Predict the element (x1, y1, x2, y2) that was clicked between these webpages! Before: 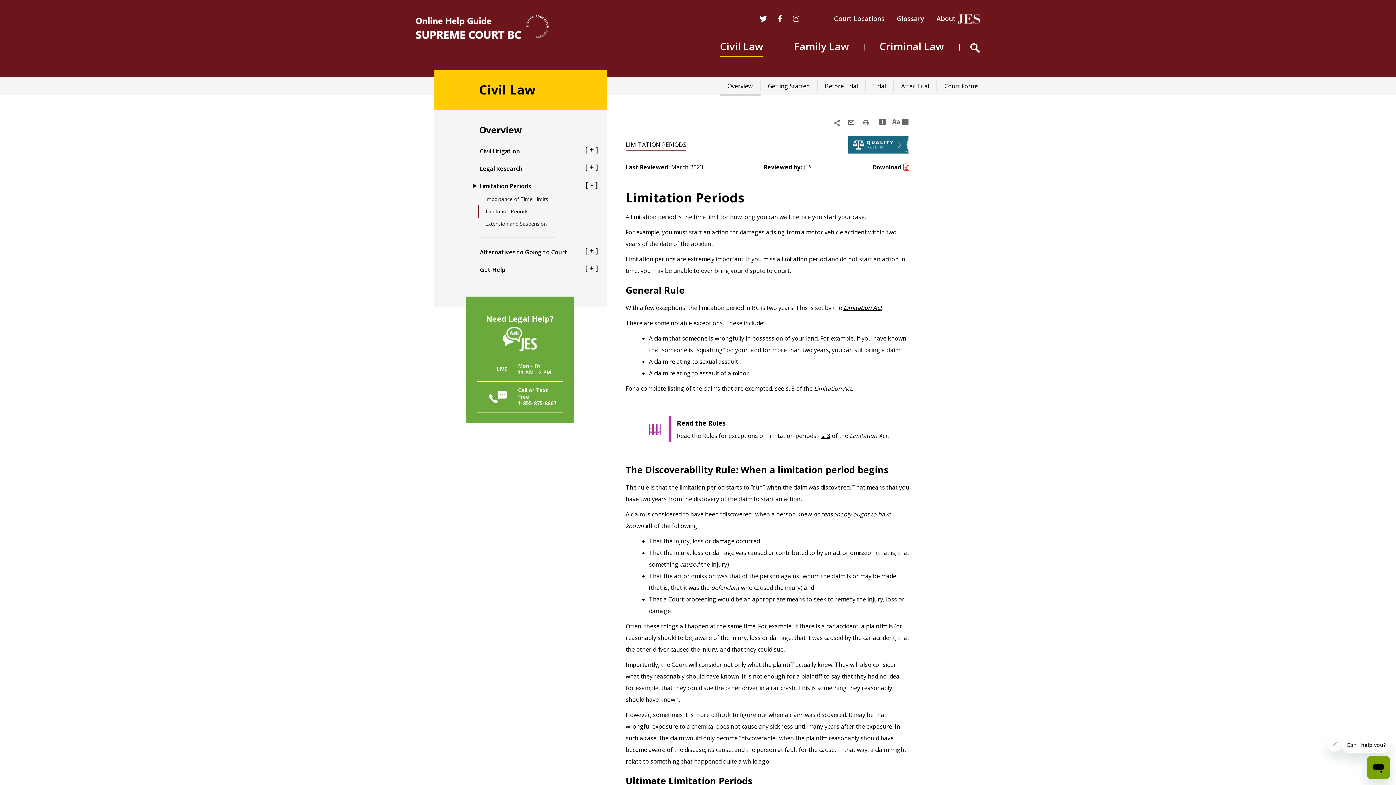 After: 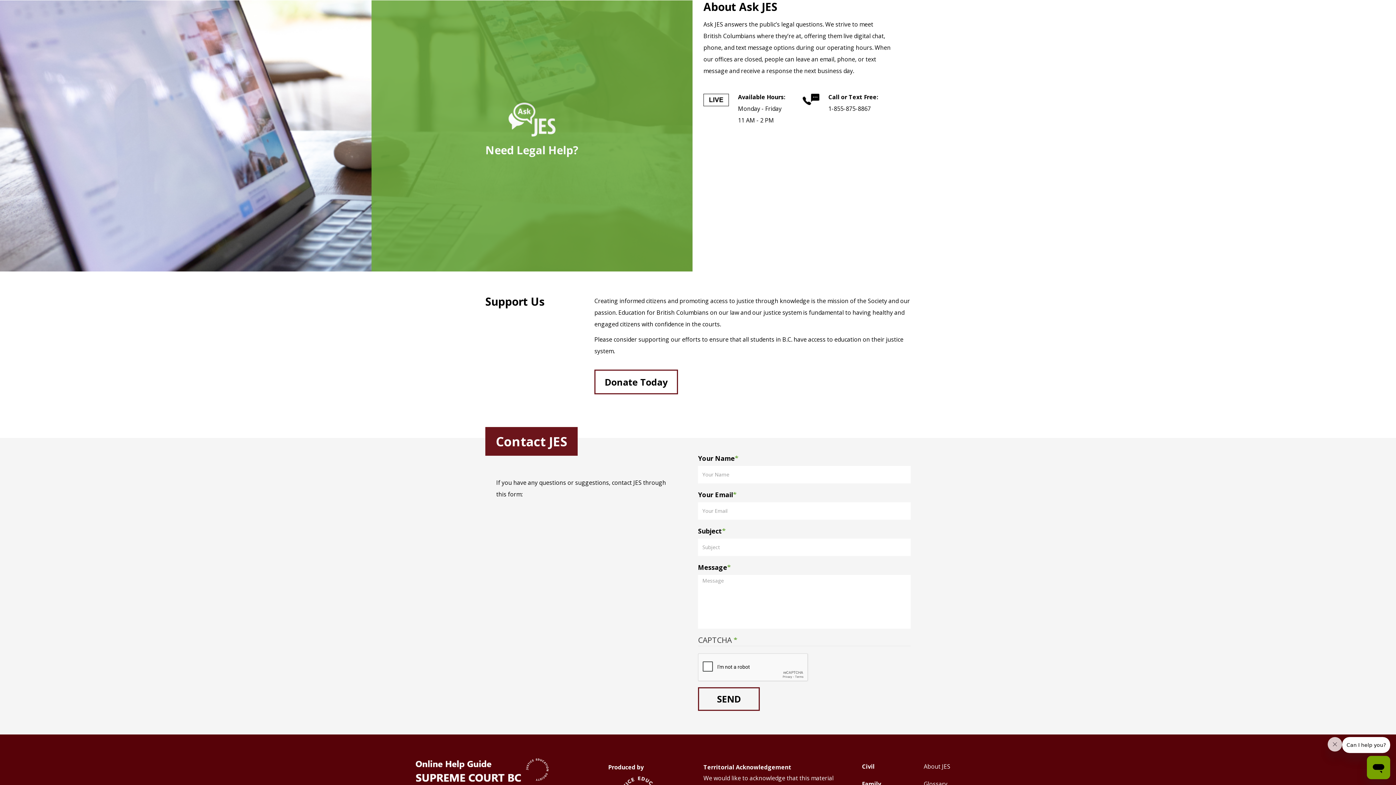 Action: bbox: (476, 326, 563, 351)